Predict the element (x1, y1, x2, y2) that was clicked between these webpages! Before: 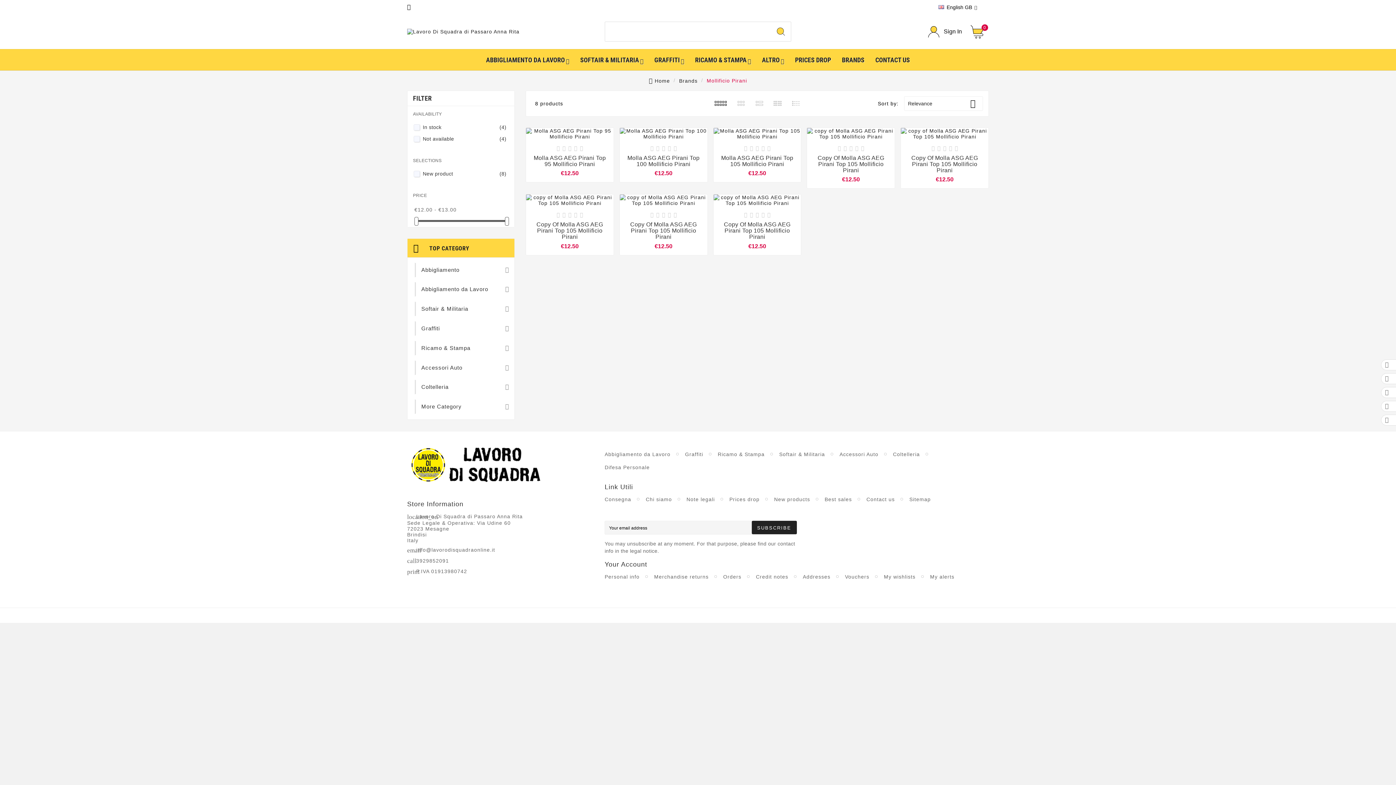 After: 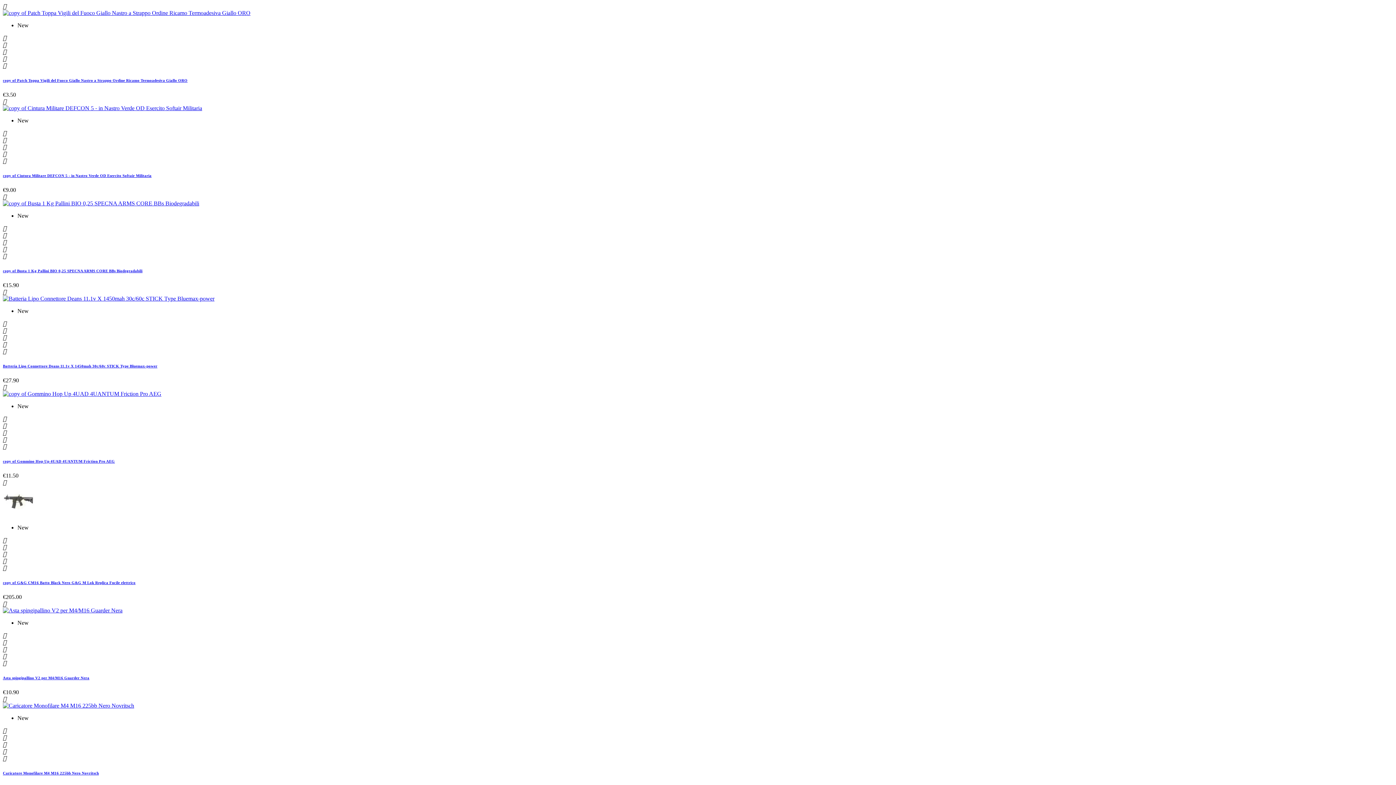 Action: bbox: (679, 77, 697, 83) label: Brands